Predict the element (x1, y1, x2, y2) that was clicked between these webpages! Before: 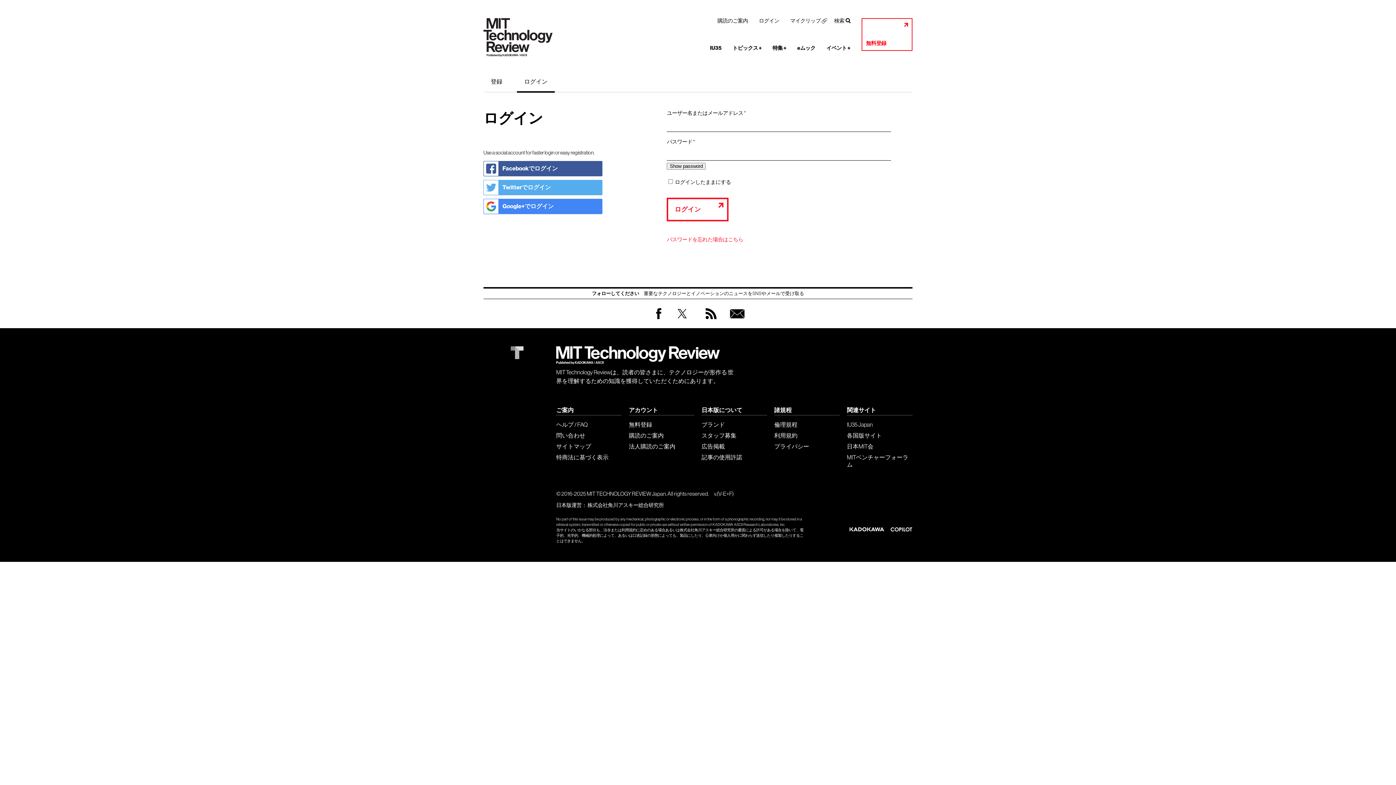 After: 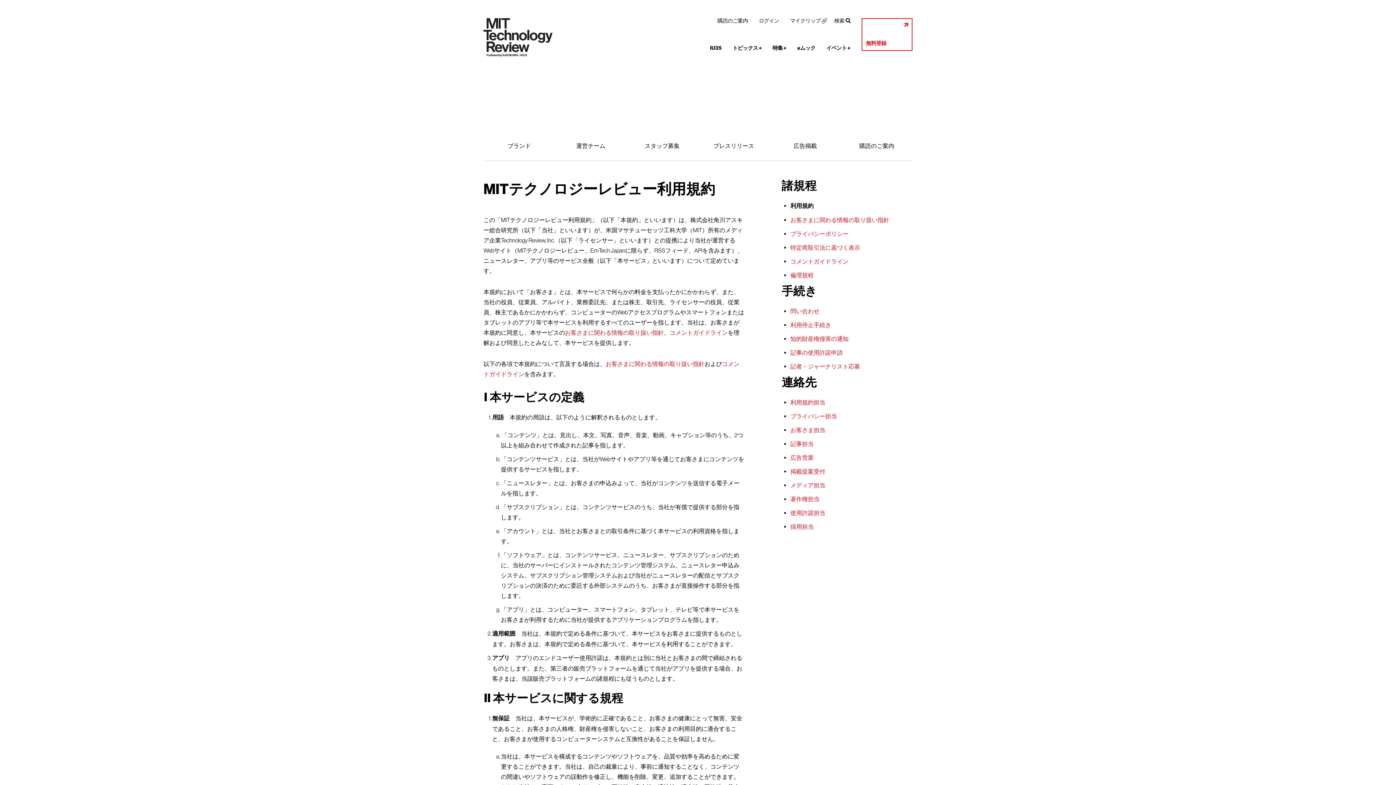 Action: bbox: (774, 432, 840, 439) label: 利用規約